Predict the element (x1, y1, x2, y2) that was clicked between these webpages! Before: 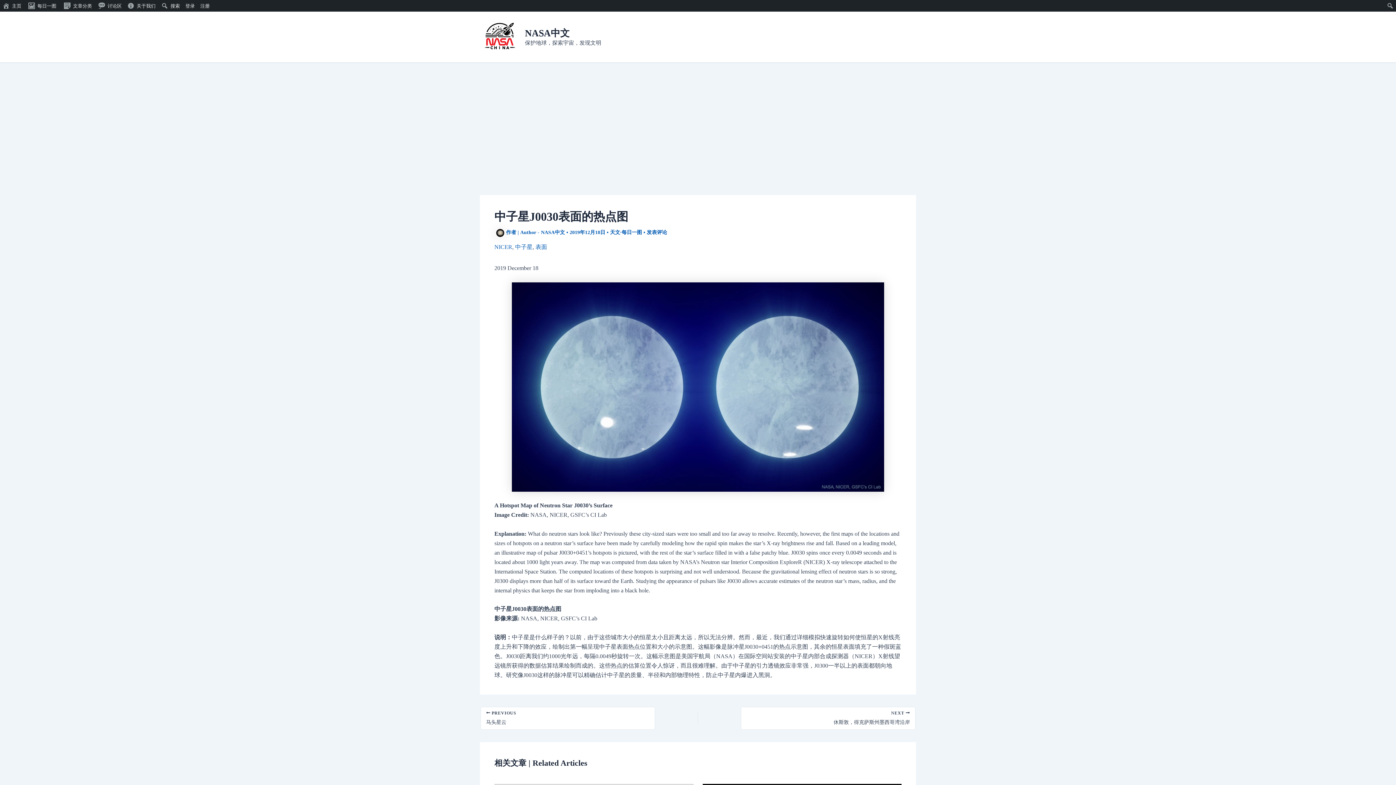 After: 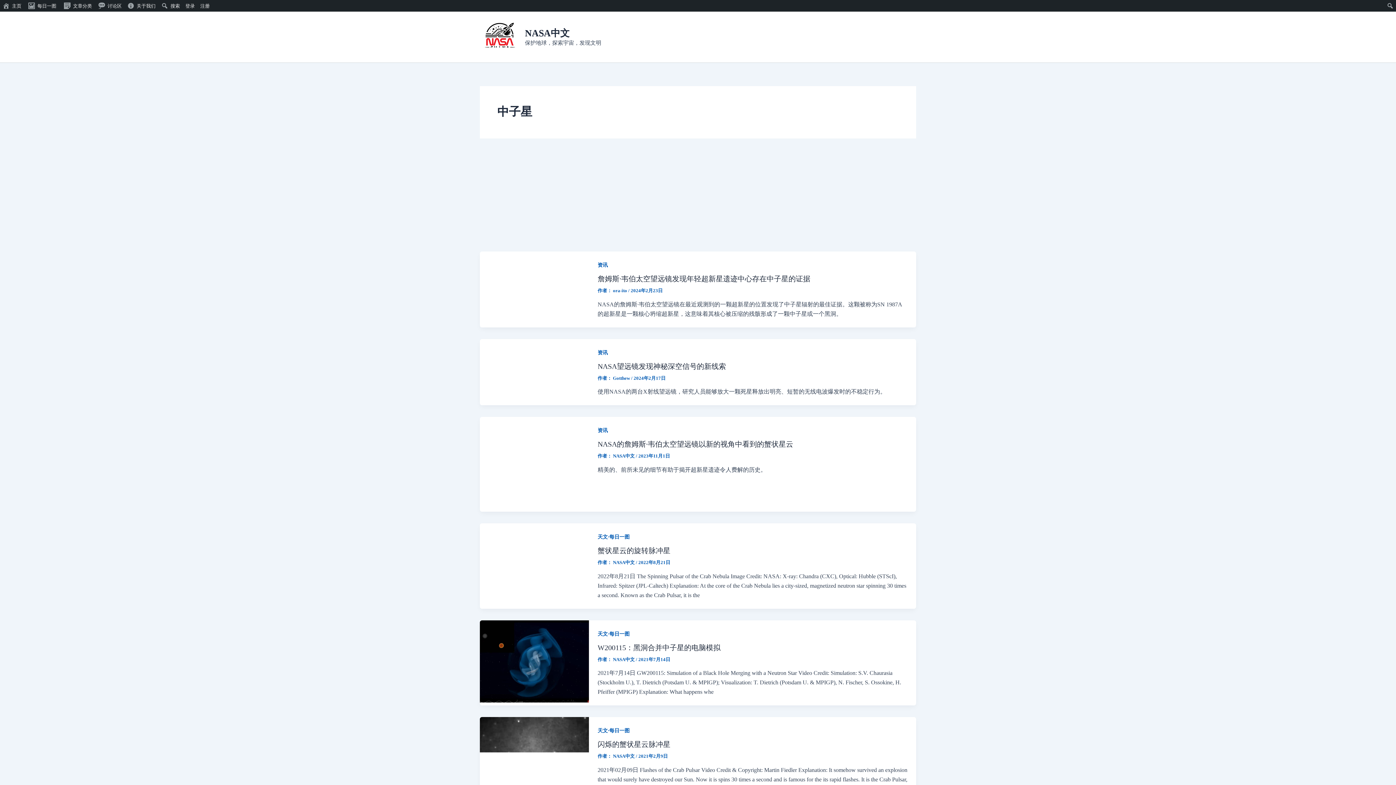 Action: bbox: (515, 244, 532, 250) label: 中子星